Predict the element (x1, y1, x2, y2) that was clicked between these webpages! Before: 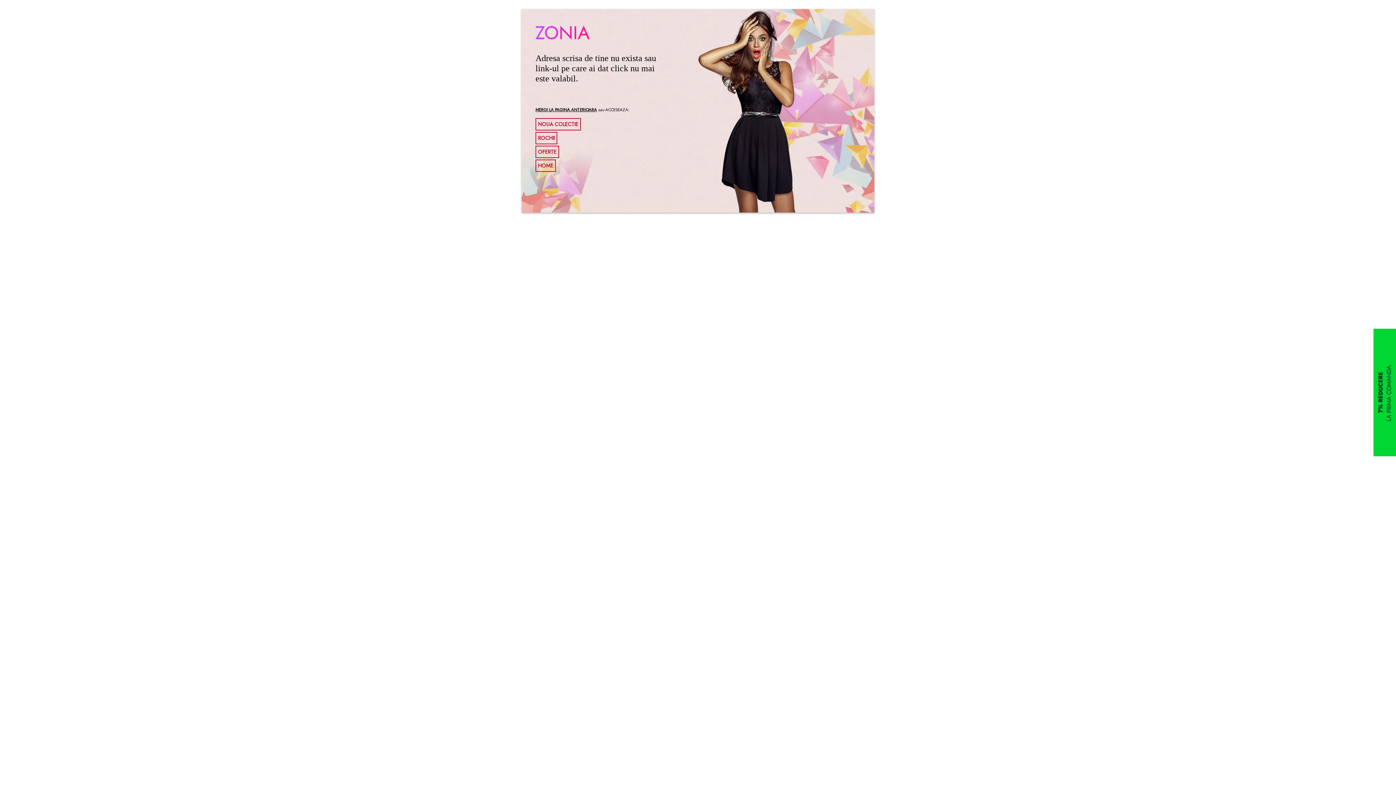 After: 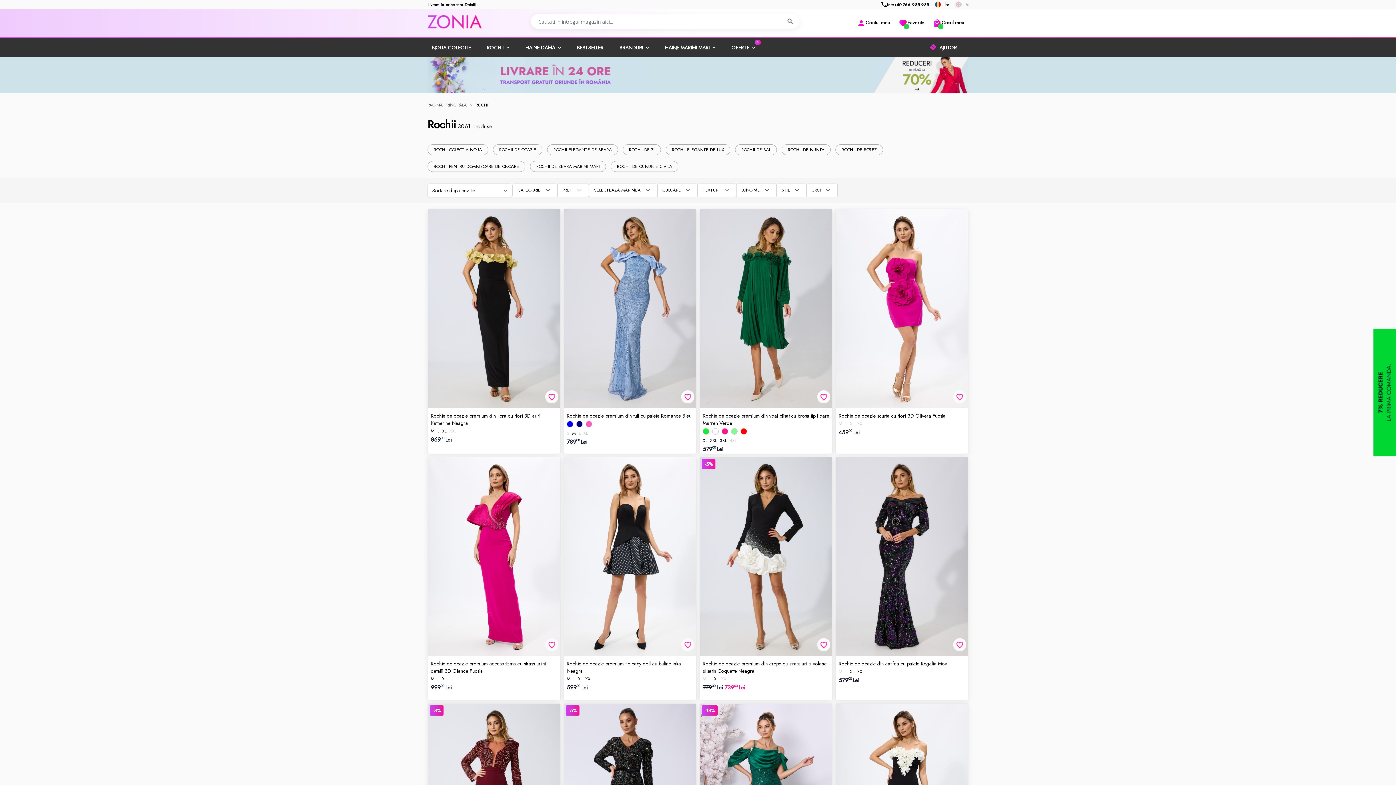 Action: label: ROCHII bbox: (535, 132, 557, 144)